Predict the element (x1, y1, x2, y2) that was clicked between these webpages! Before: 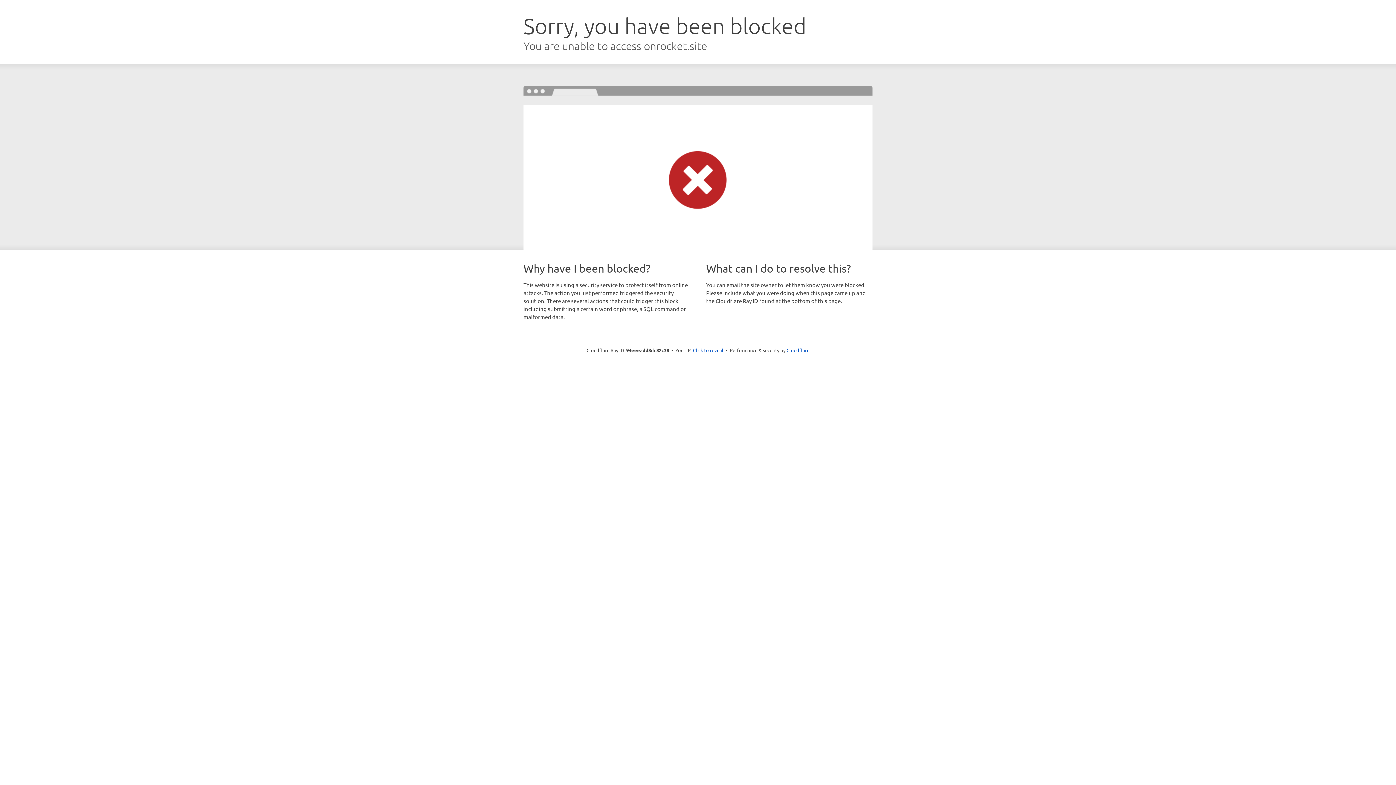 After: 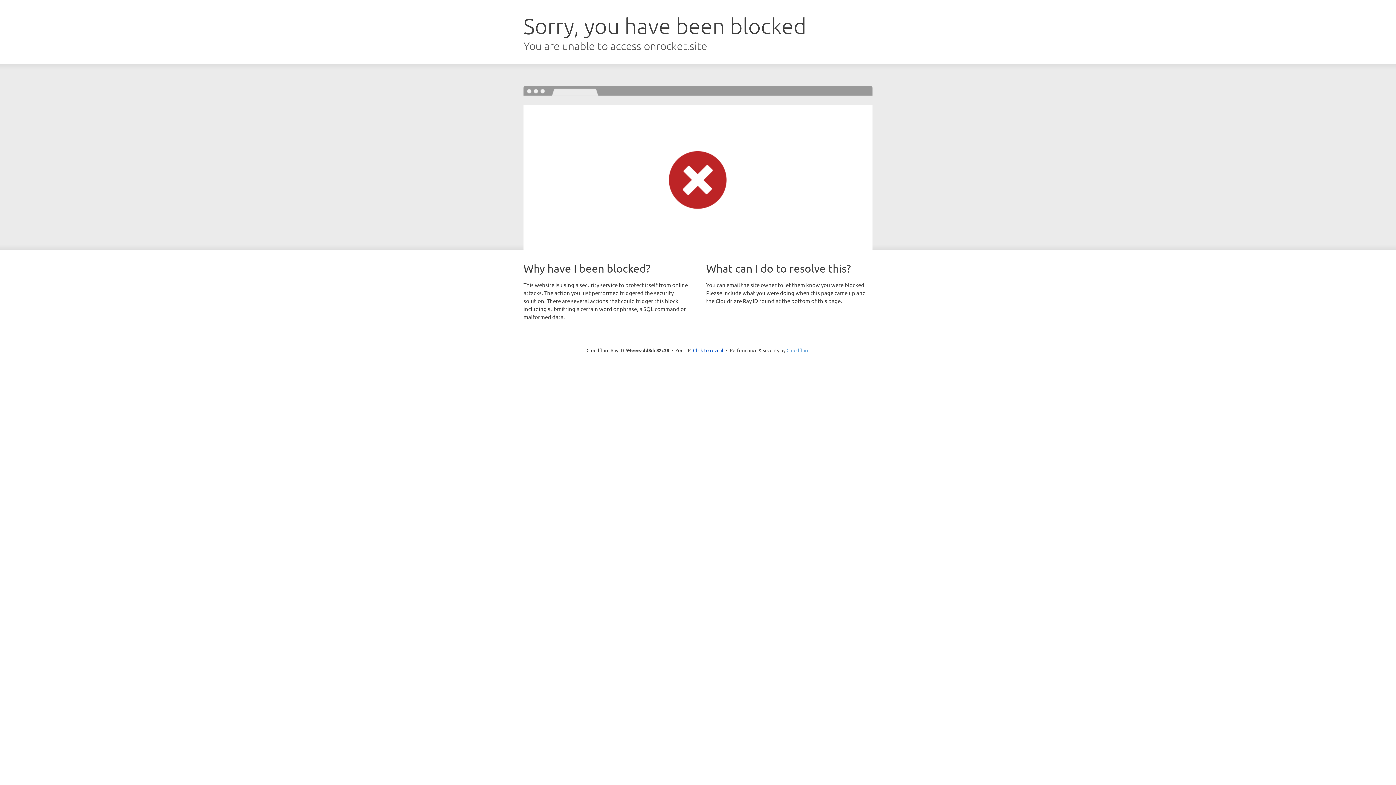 Action: bbox: (786, 347, 809, 353) label: Cloudflare